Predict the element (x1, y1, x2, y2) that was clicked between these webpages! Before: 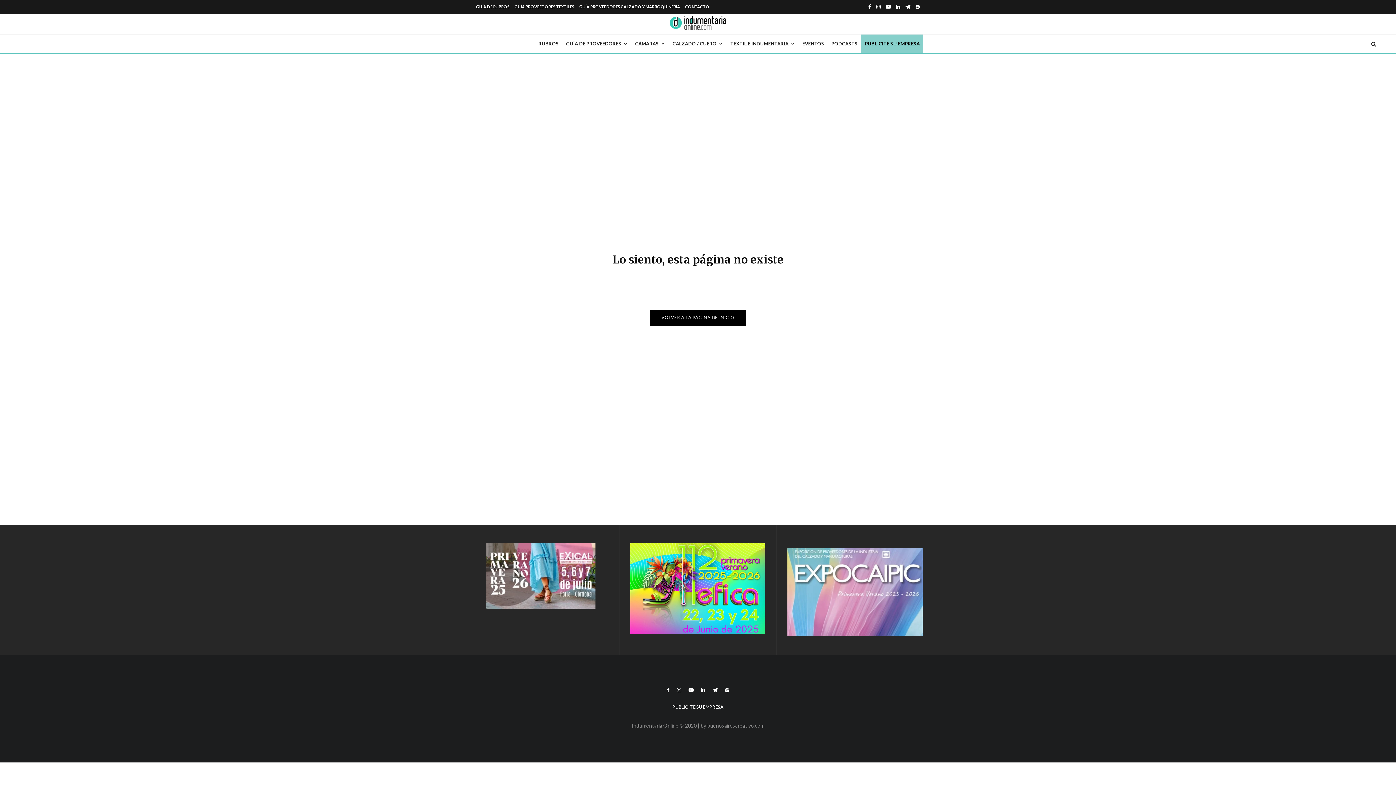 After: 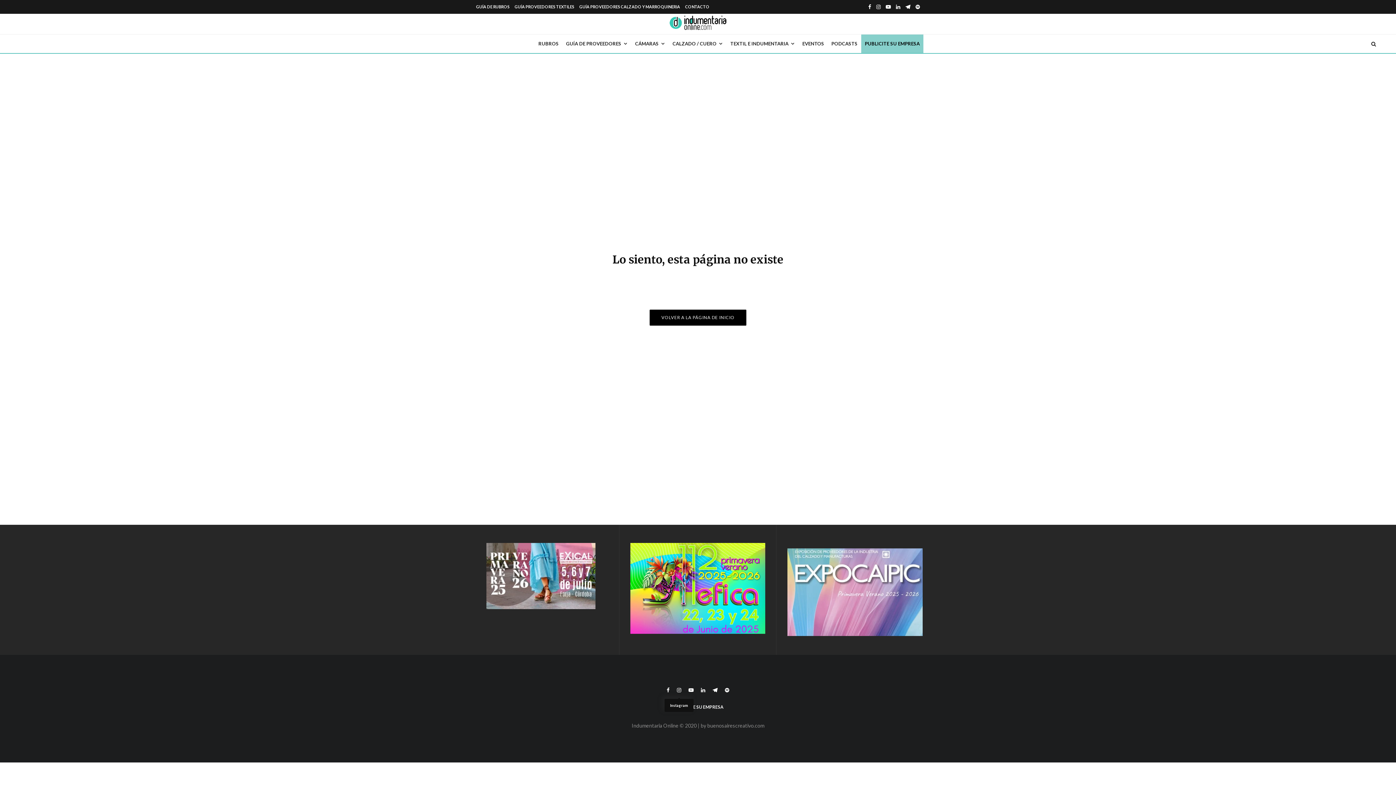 Action: label: Instagram bbox: (673, 687, 685, 692)